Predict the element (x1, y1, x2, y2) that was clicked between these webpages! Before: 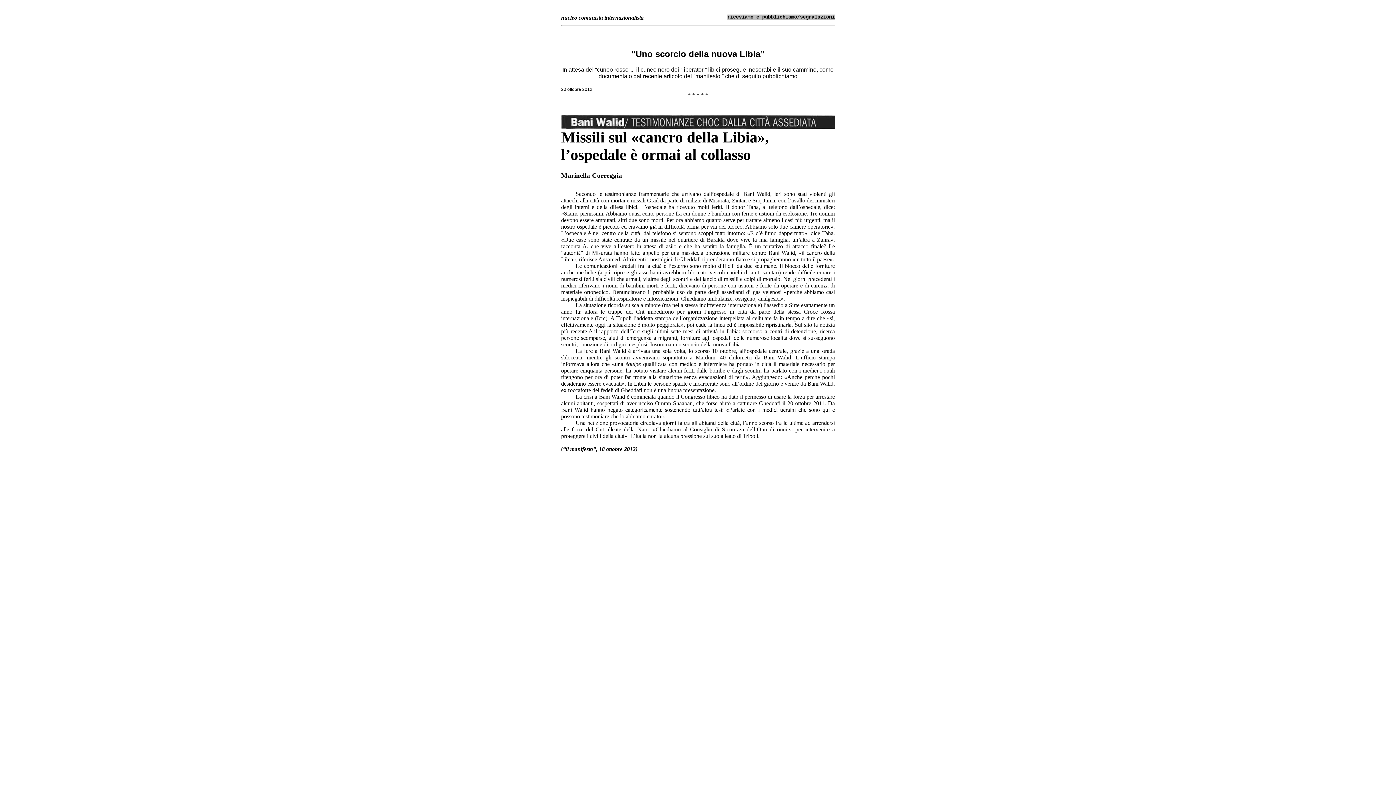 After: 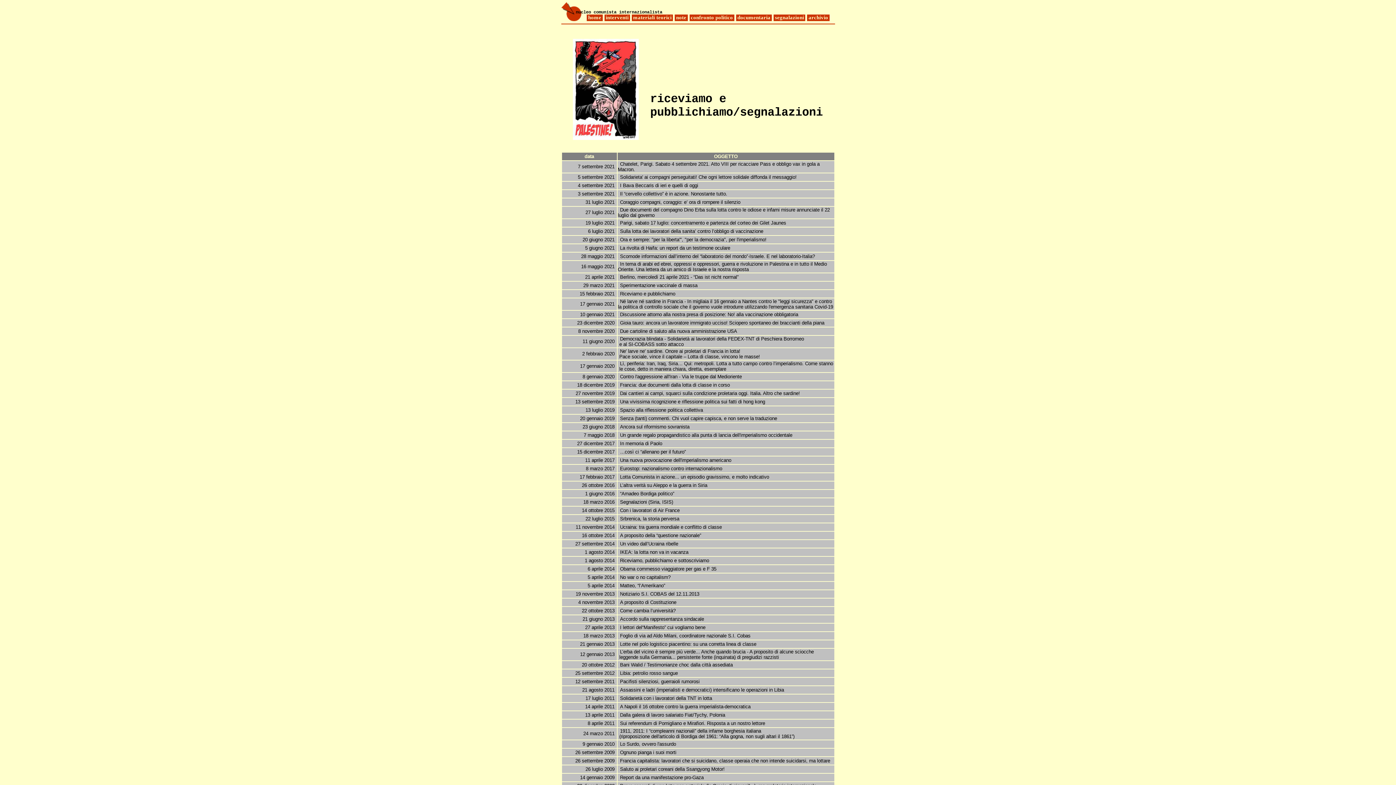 Action: label: riceviamo e pubblichiamo/segnalazioni bbox: (727, 14, 835, 20)